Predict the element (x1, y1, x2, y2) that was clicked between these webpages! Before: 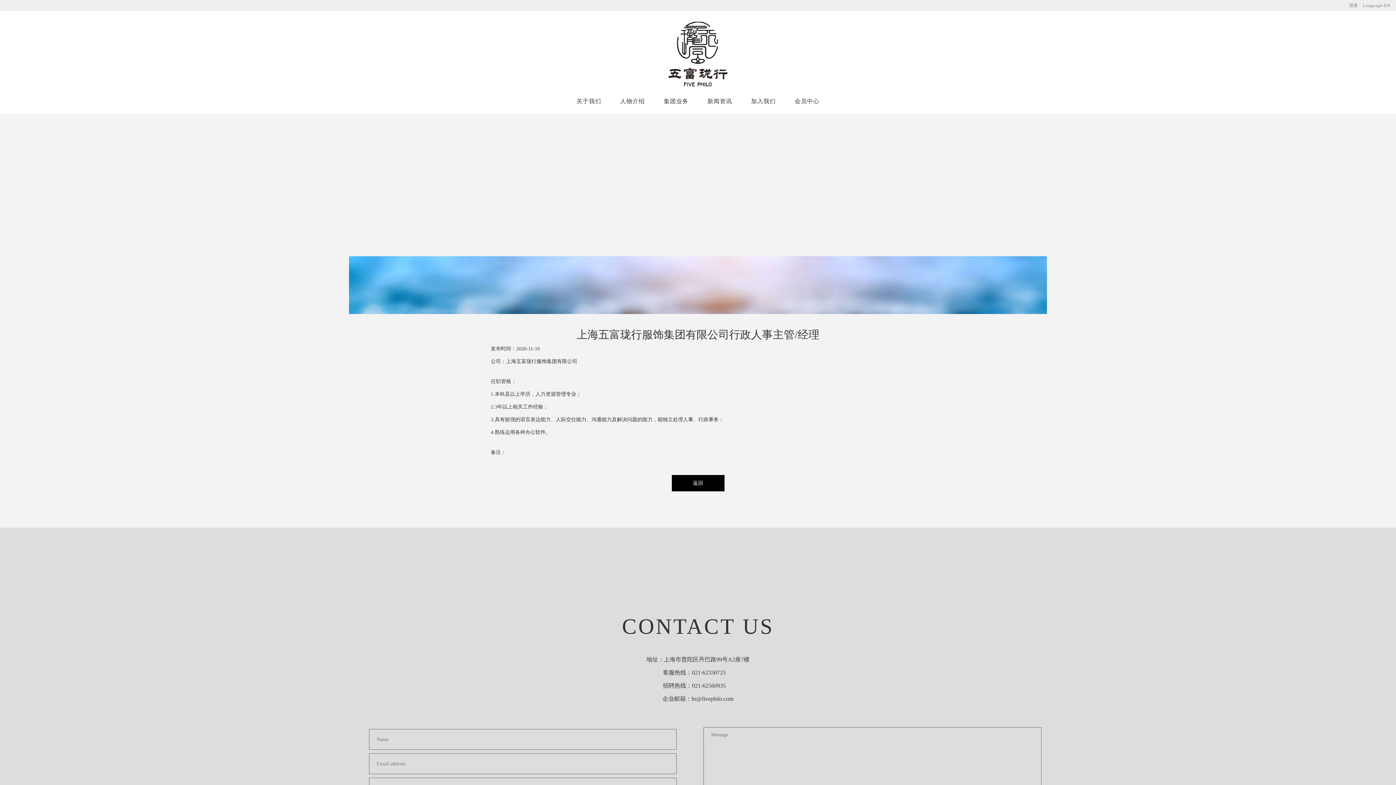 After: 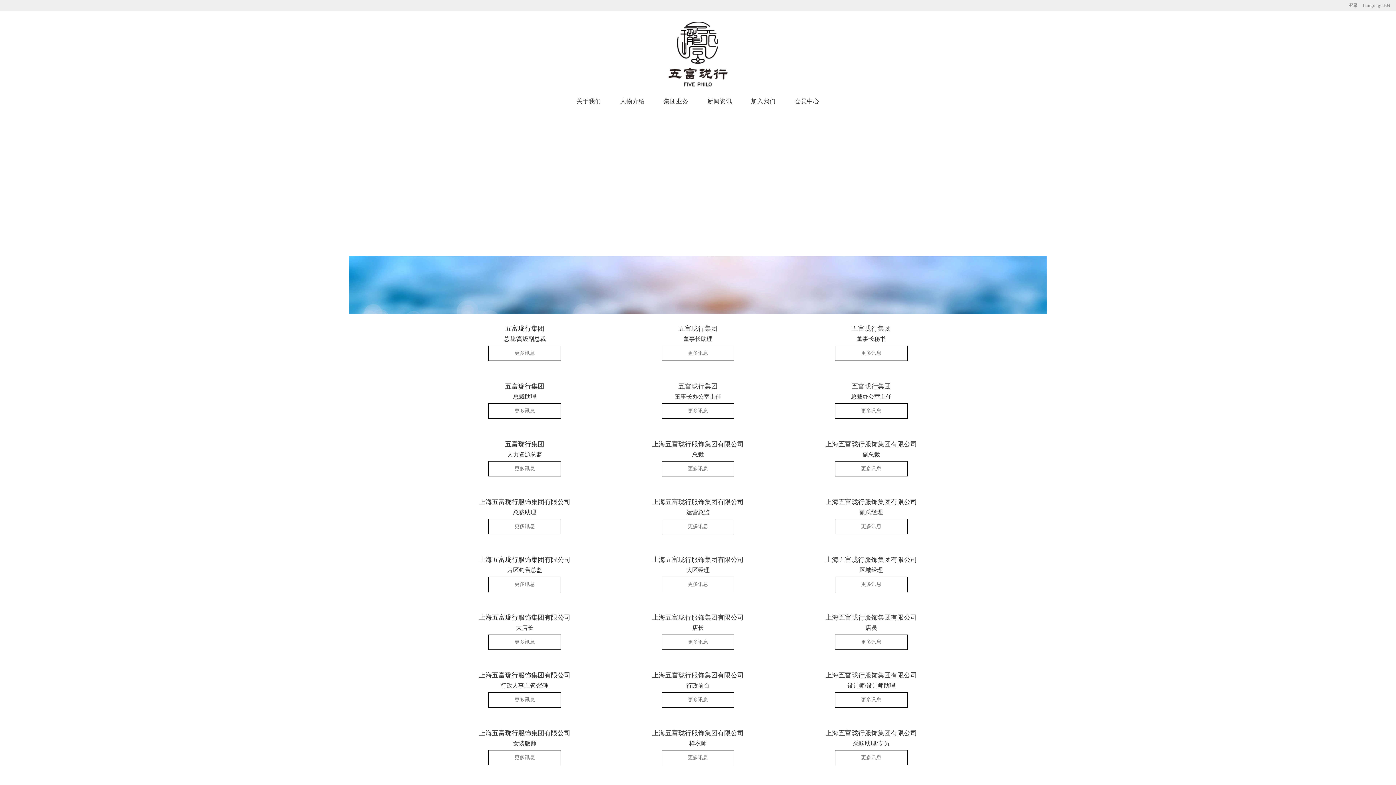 Action: label: 返回 bbox: (671, 475, 724, 491)